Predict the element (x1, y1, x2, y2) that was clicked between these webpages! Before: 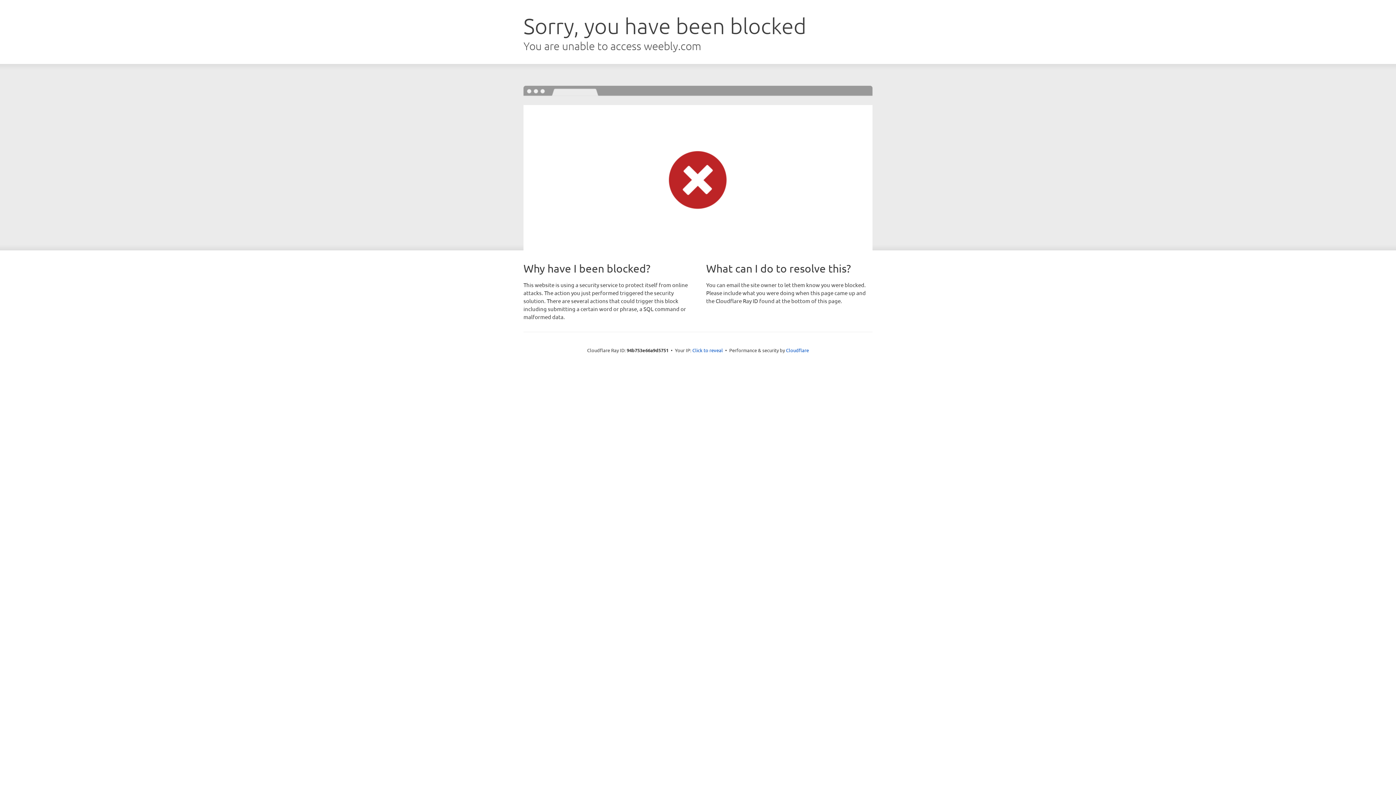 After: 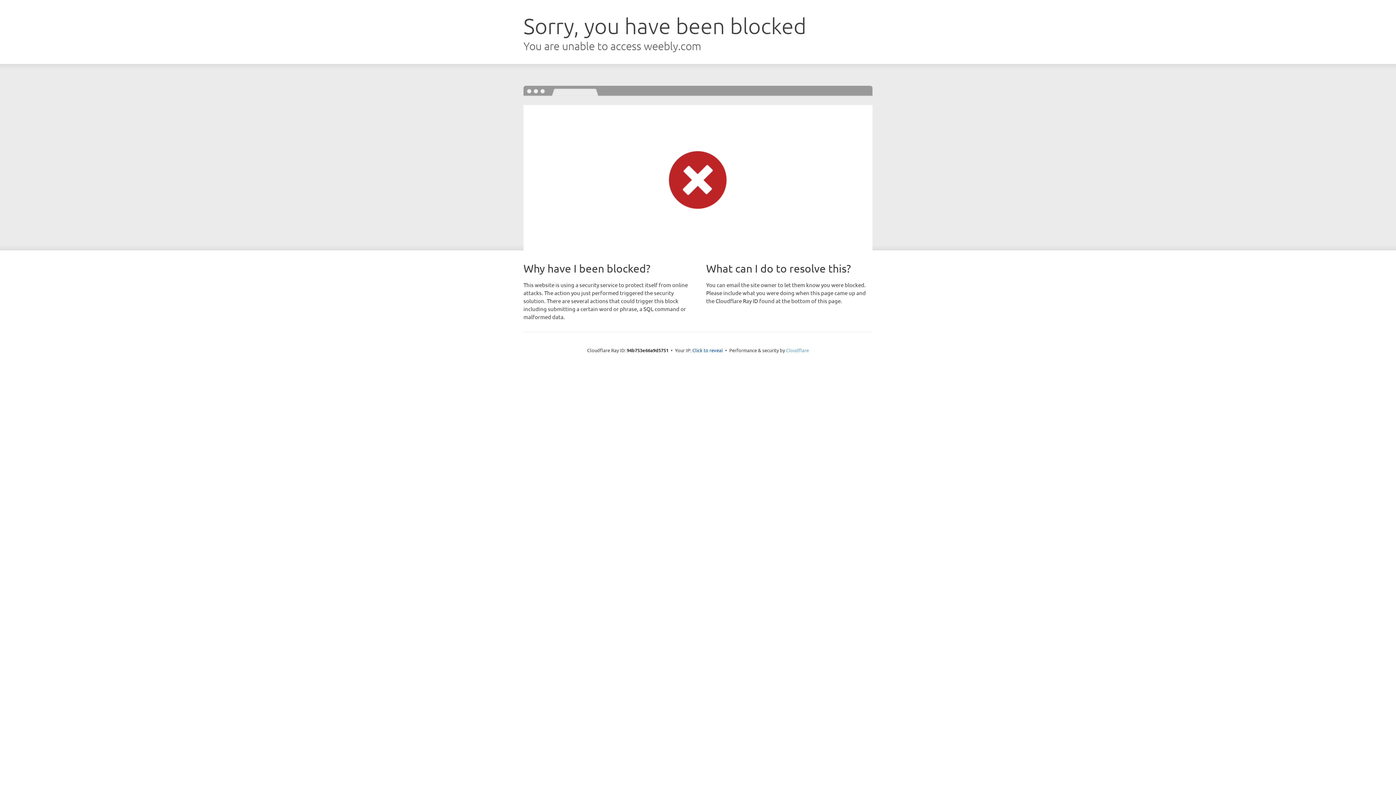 Action: bbox: (786, 347, 809, 353) label: Cloudflare